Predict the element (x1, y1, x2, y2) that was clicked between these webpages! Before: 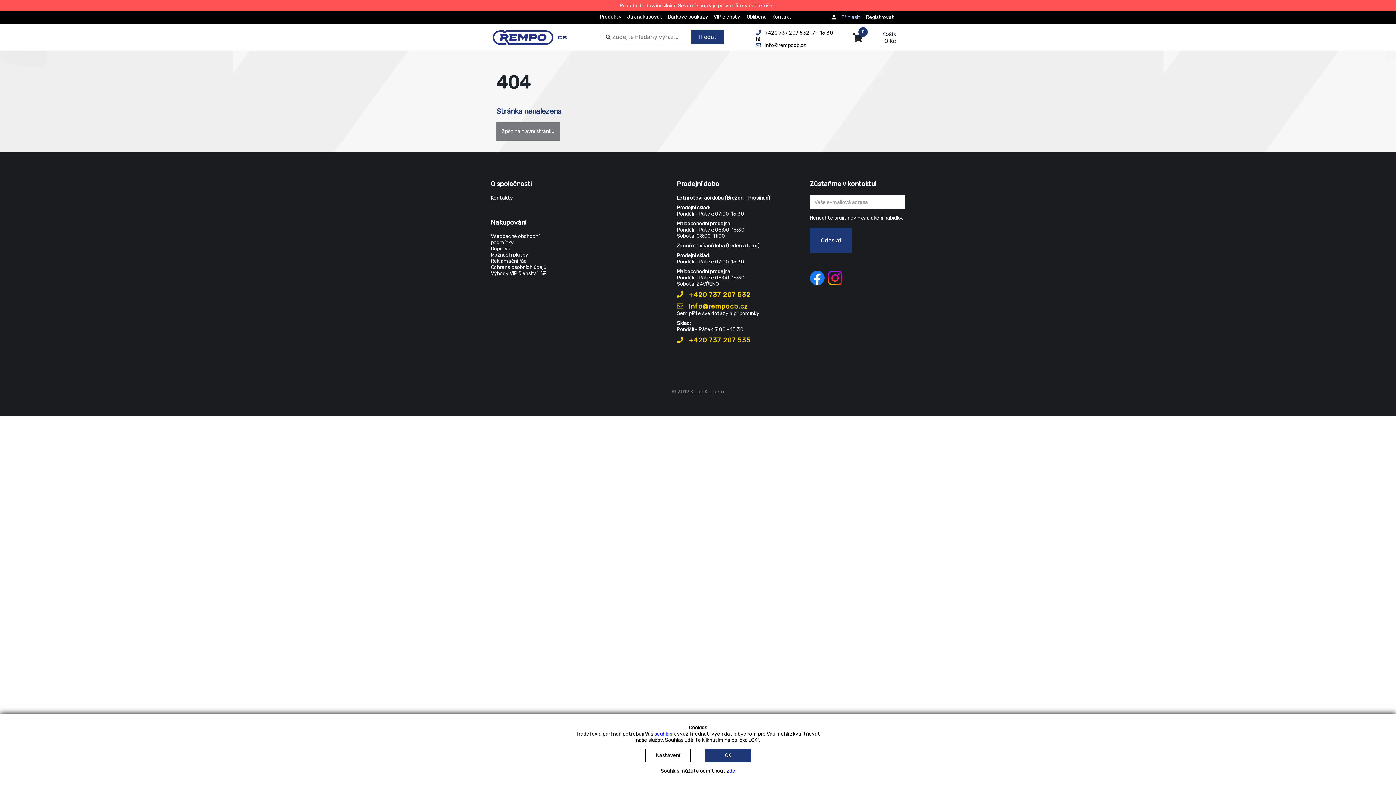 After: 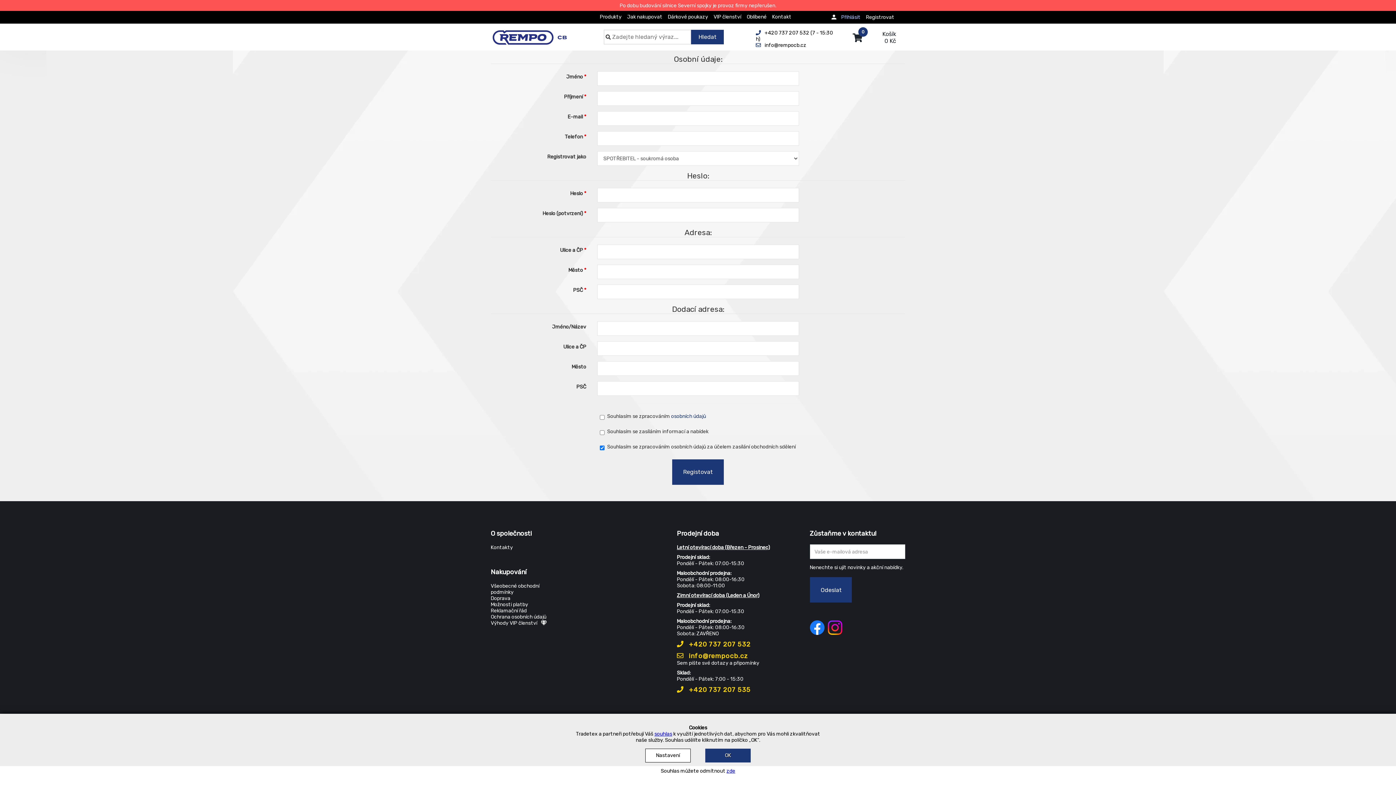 Action: label: Registrovat bbox: (866, 13, 894, 21)